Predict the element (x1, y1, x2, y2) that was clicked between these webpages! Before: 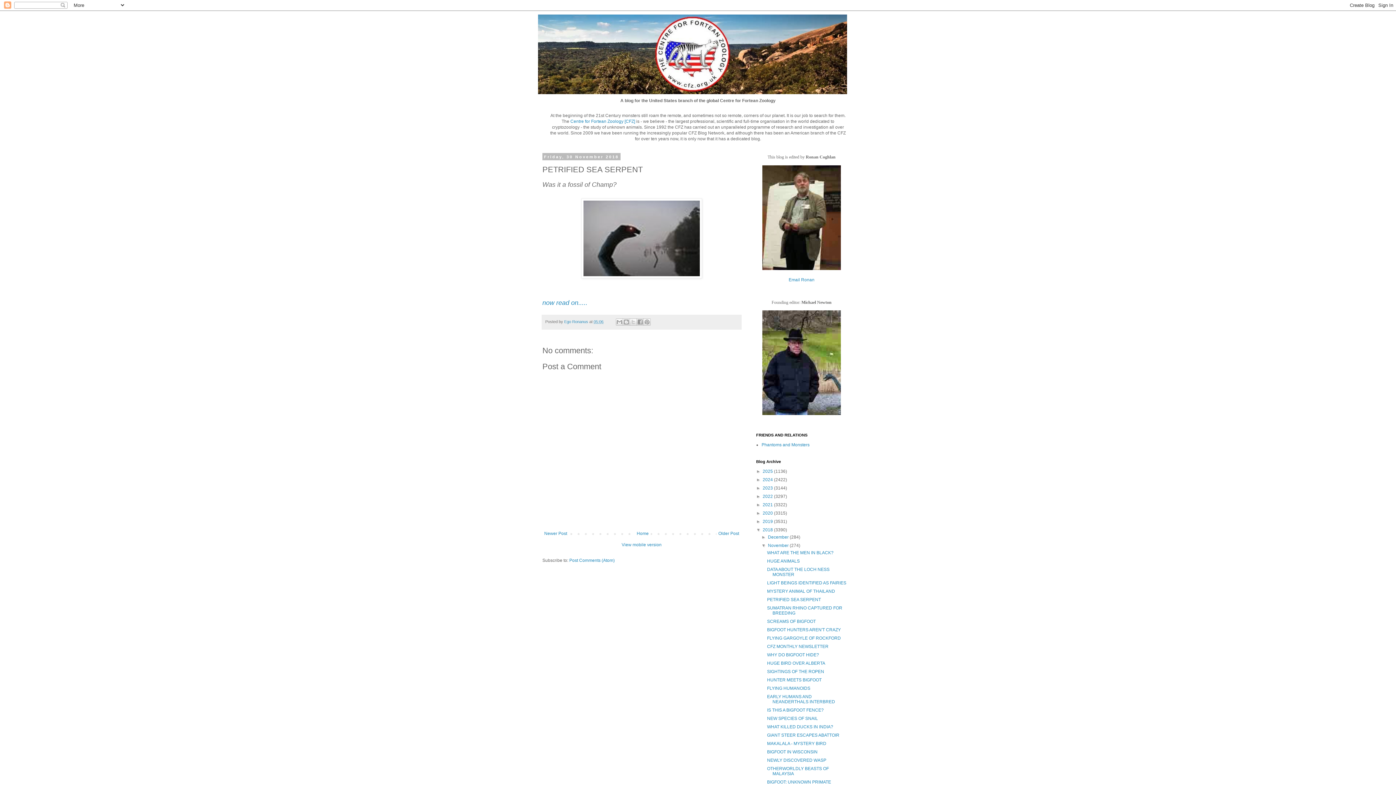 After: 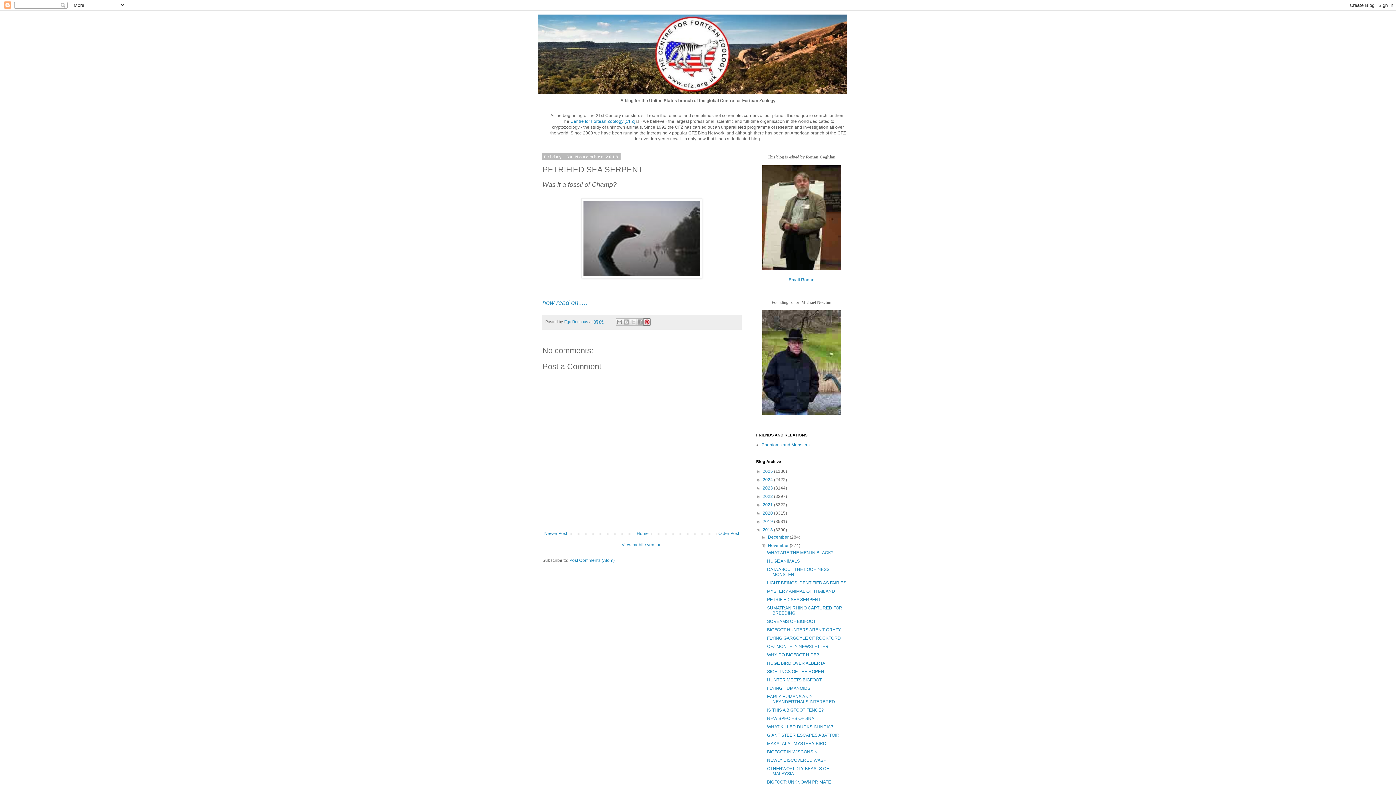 Action: label: Share to Pinterest bbox: (643, 318, 651, 325)